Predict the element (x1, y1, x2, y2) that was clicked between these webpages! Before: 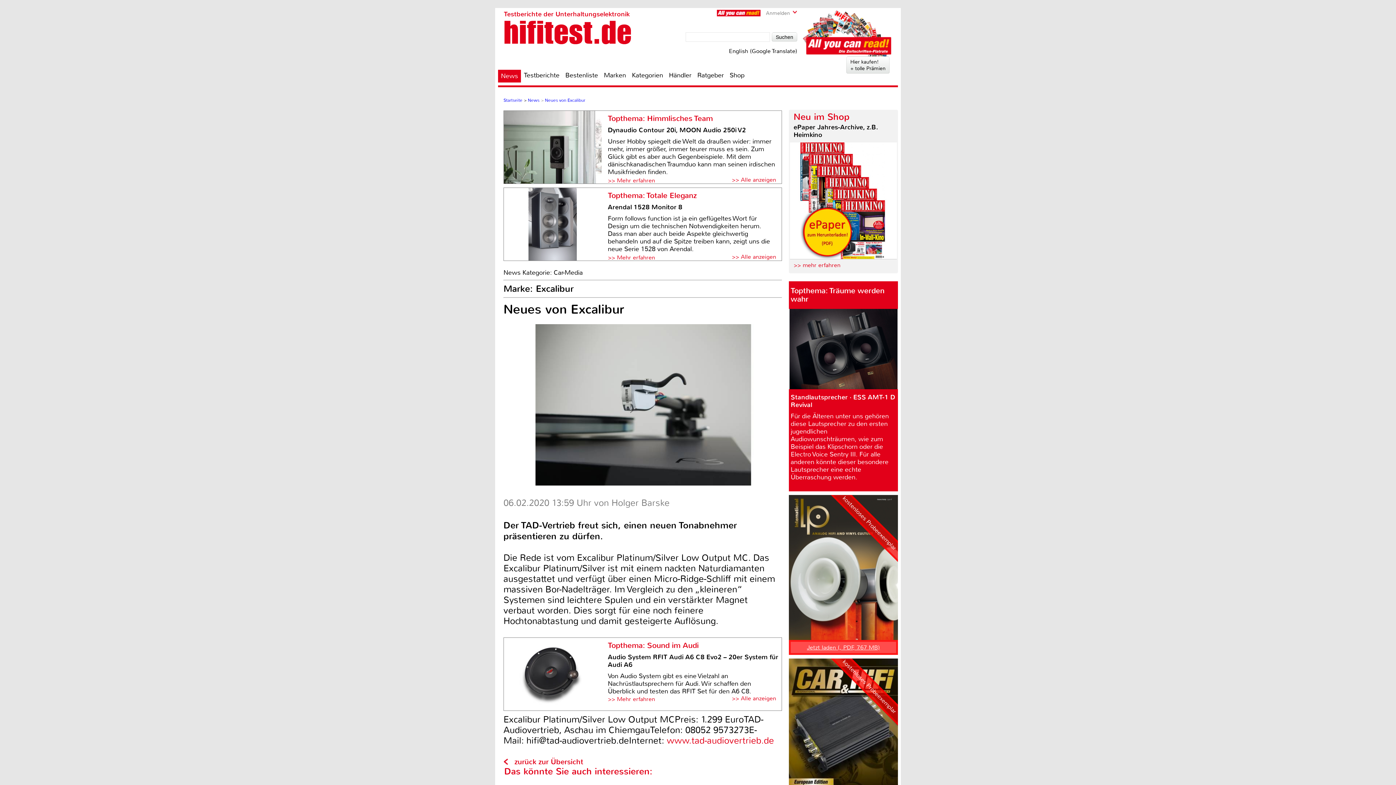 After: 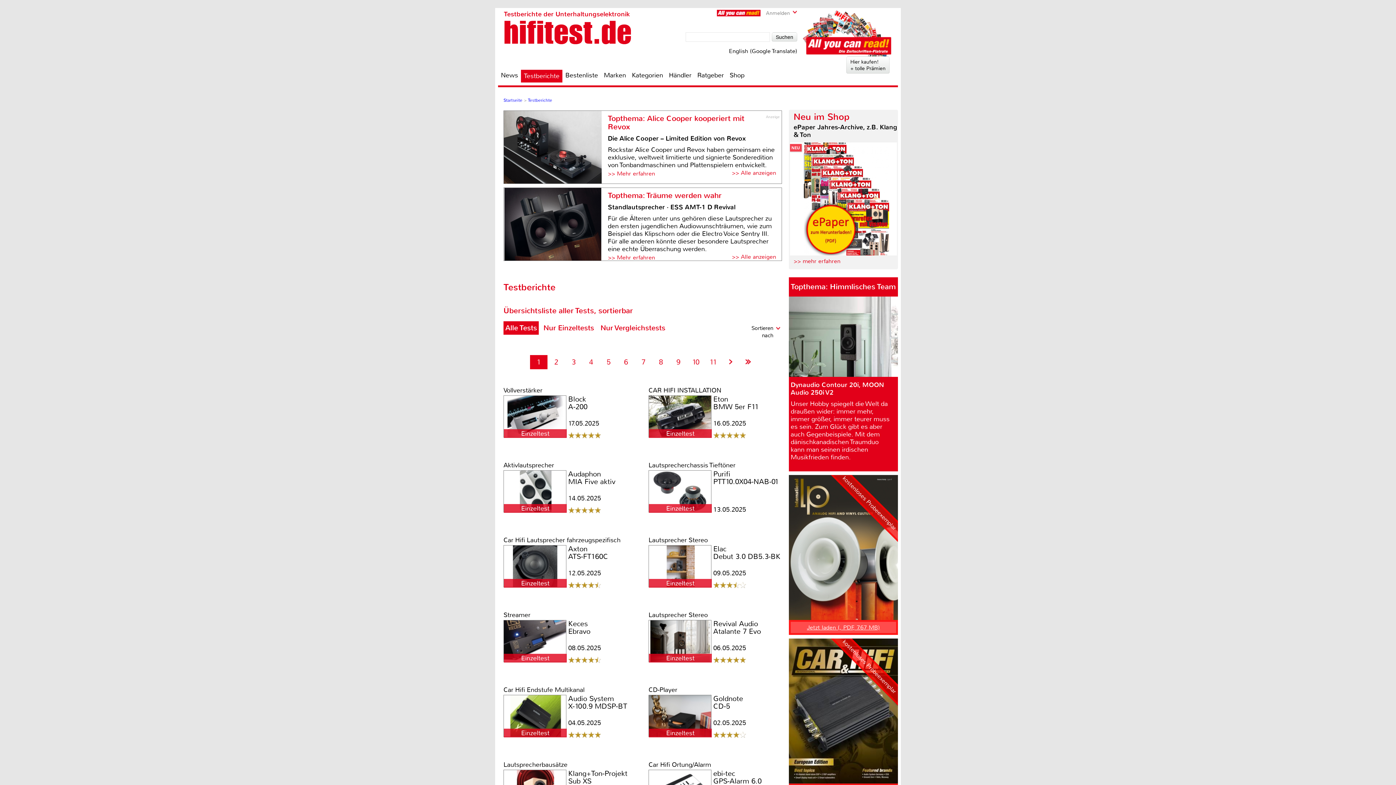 Action: bbox: (521, 70, 562, 79) label: Testberichte